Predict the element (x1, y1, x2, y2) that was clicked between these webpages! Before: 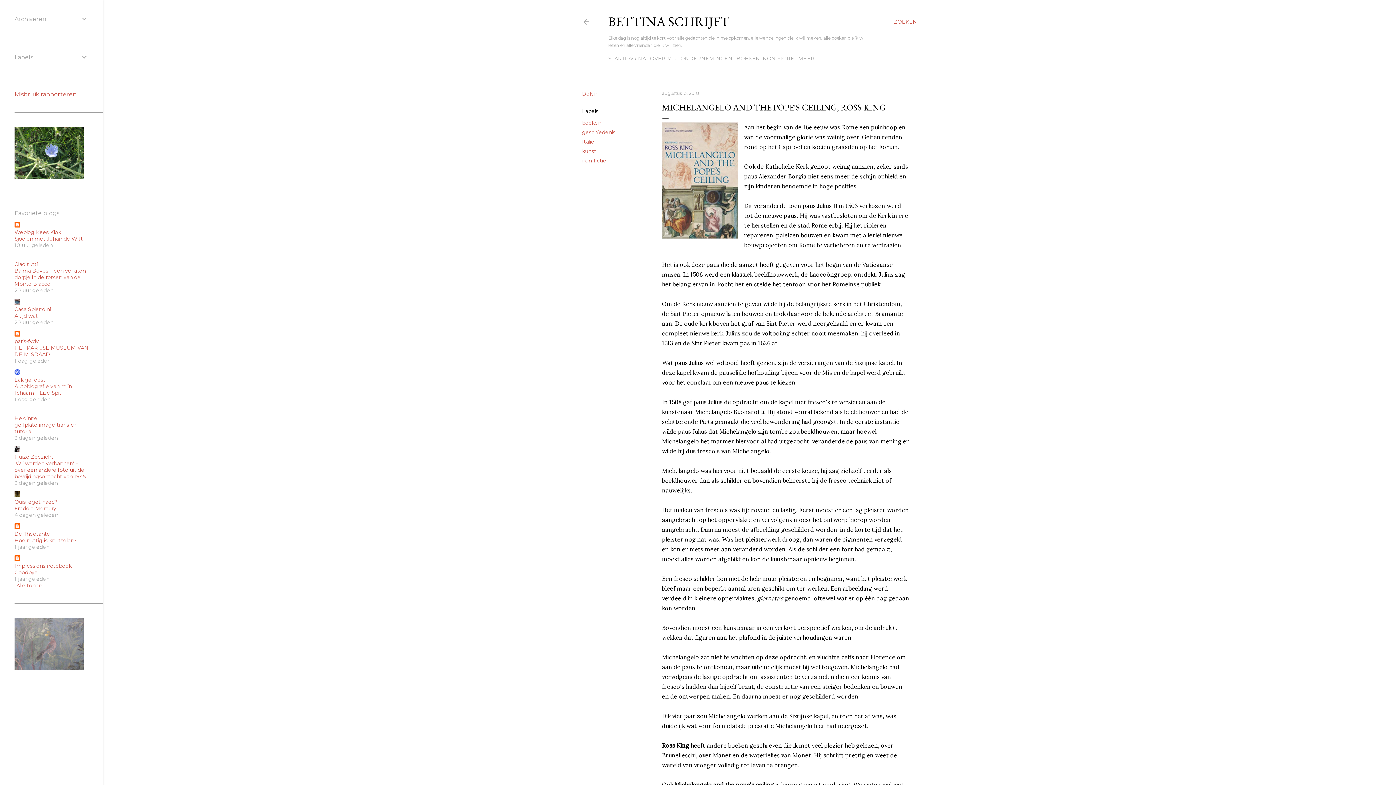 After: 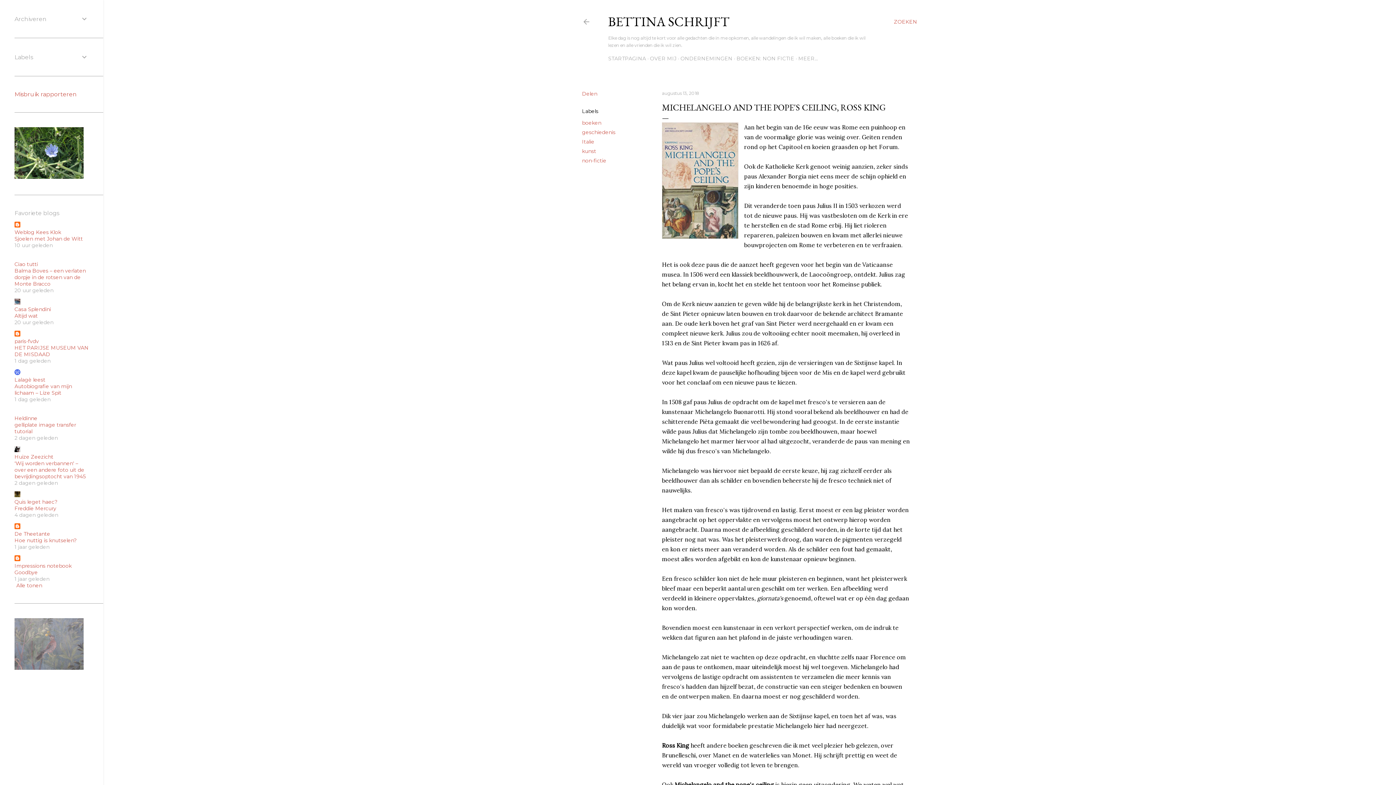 Action: bbox: (14, 312, 37, 319) label: Altijd wat